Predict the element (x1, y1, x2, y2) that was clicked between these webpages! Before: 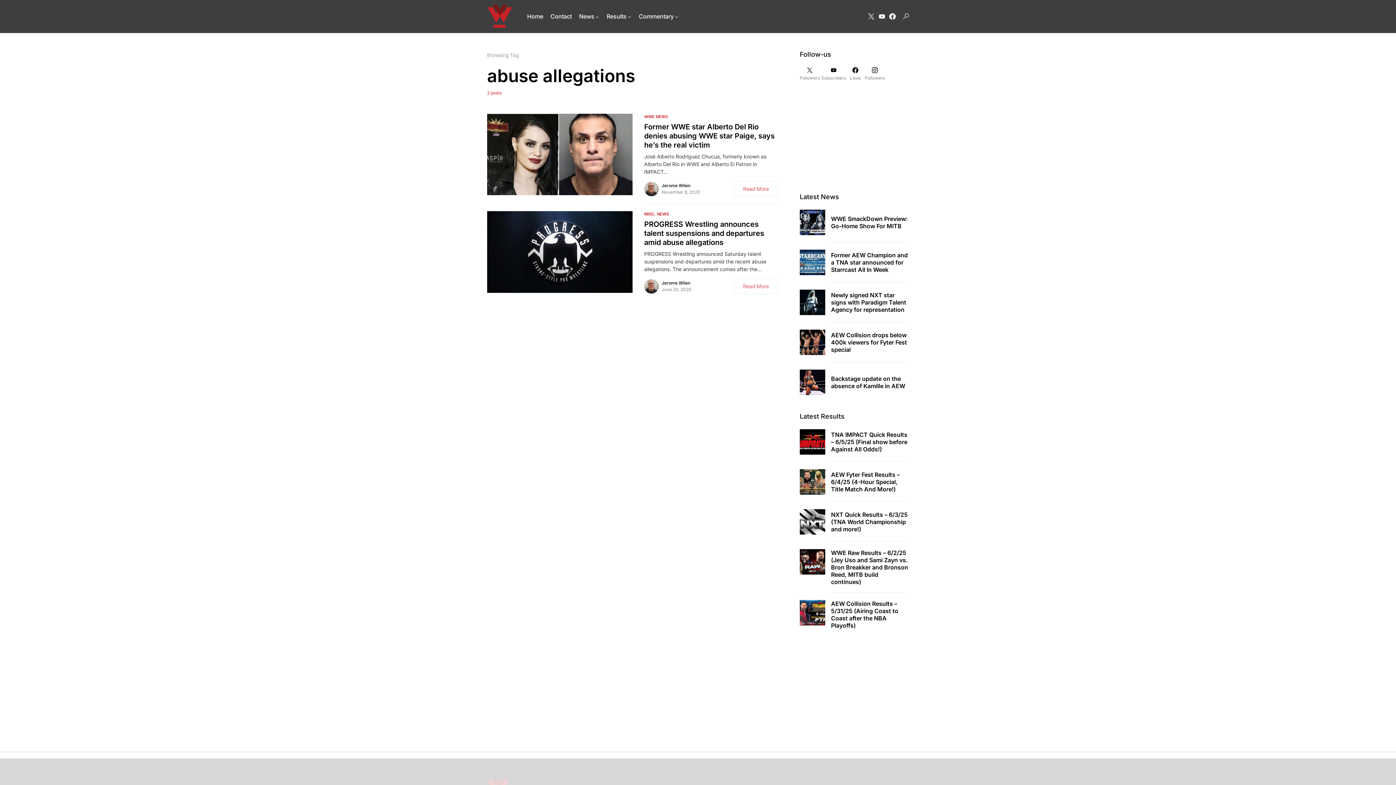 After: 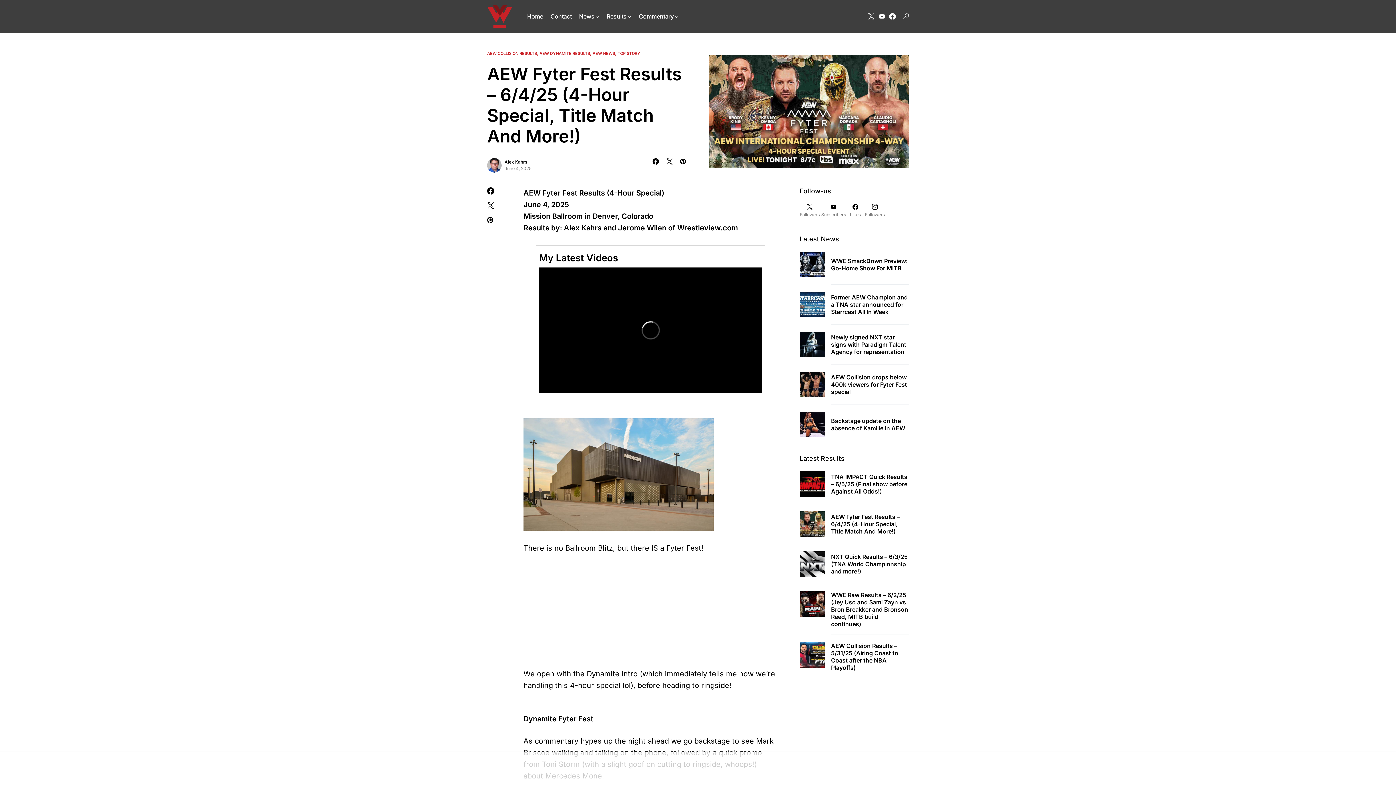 Action: label: AEW Fyter Fest Results – 6/4/25 (4-Hour Special, Title Match And More!) bbox: (831, 471, 909, 493)